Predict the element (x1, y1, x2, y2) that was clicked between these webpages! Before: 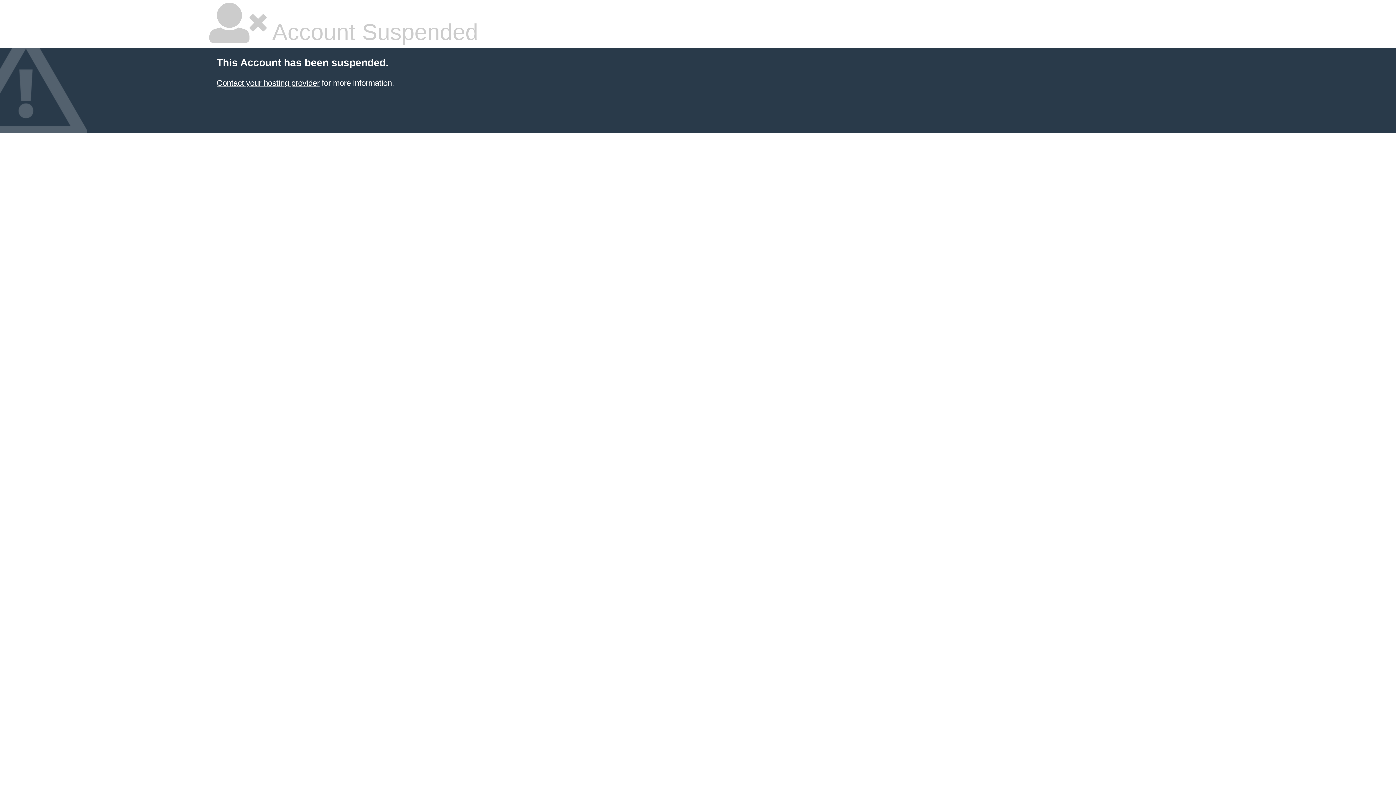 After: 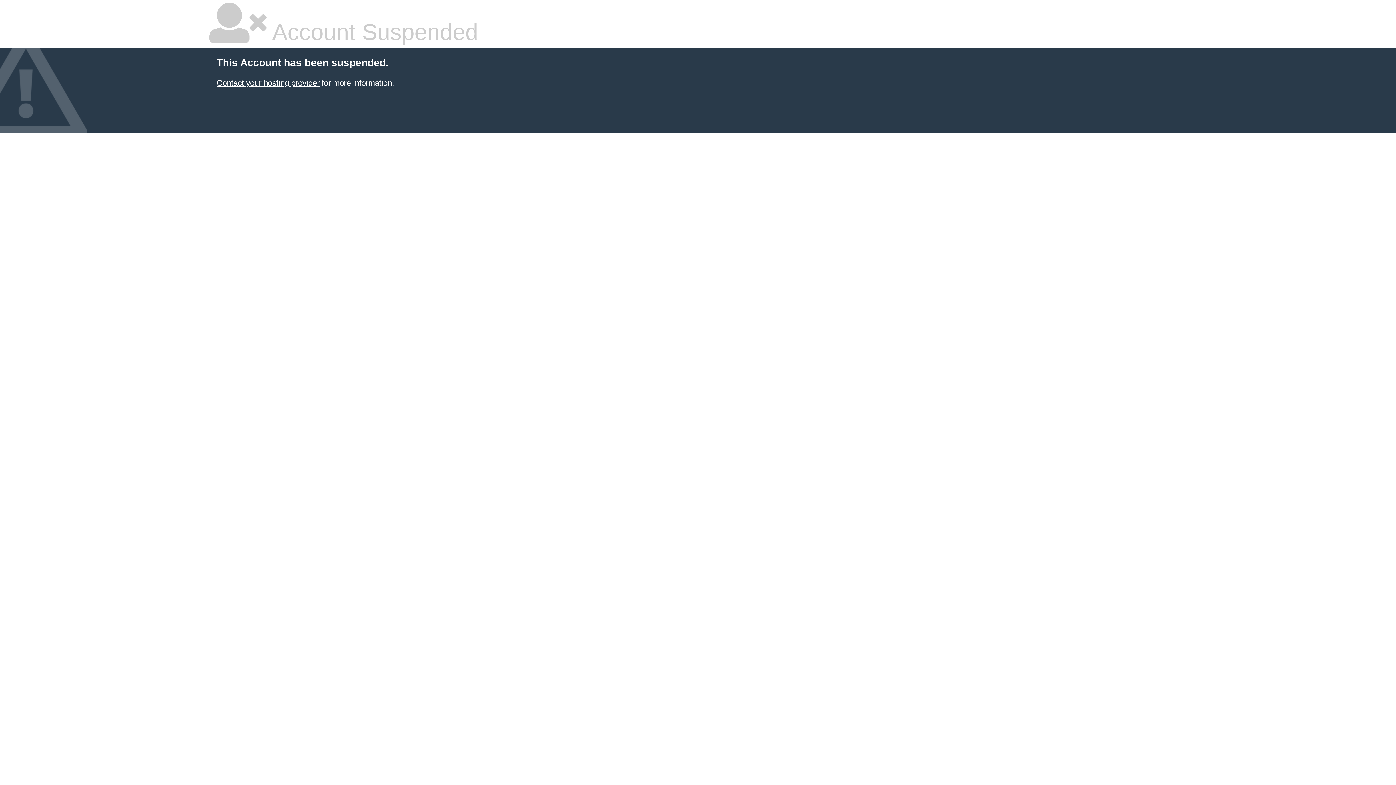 Action: bbox: (216, 78, 319, 87) label: Contact your hosting provider